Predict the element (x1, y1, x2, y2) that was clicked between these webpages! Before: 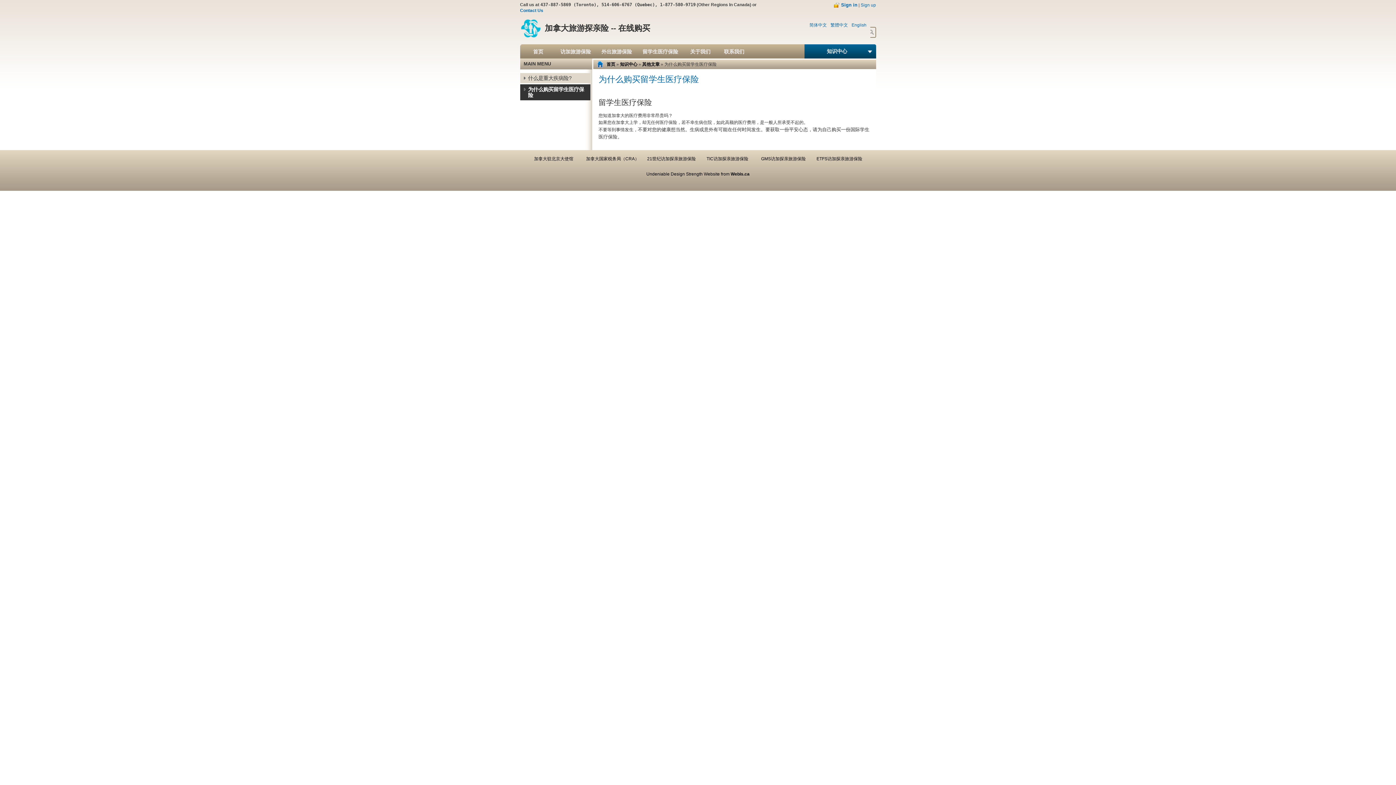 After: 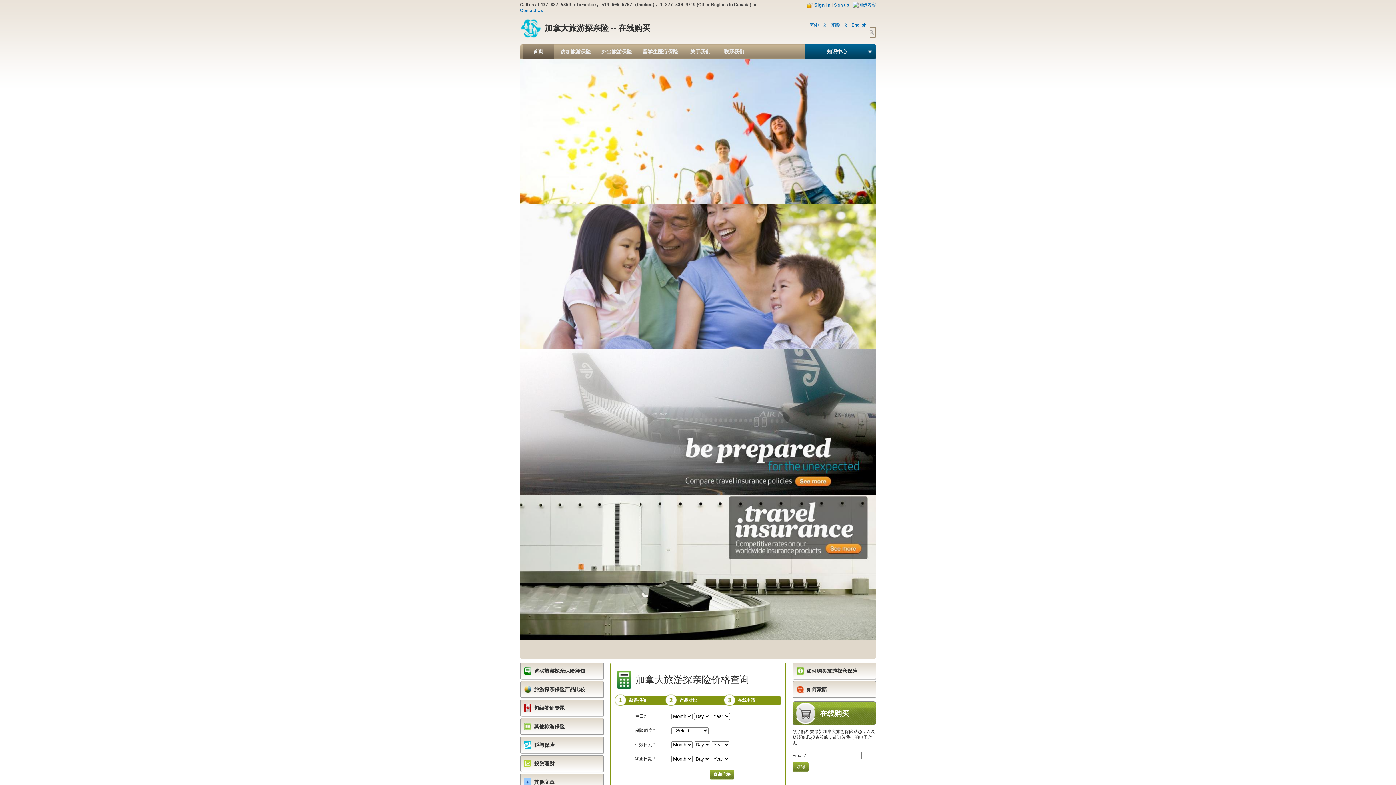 Action: bbox: (520, 17, 544, 38)